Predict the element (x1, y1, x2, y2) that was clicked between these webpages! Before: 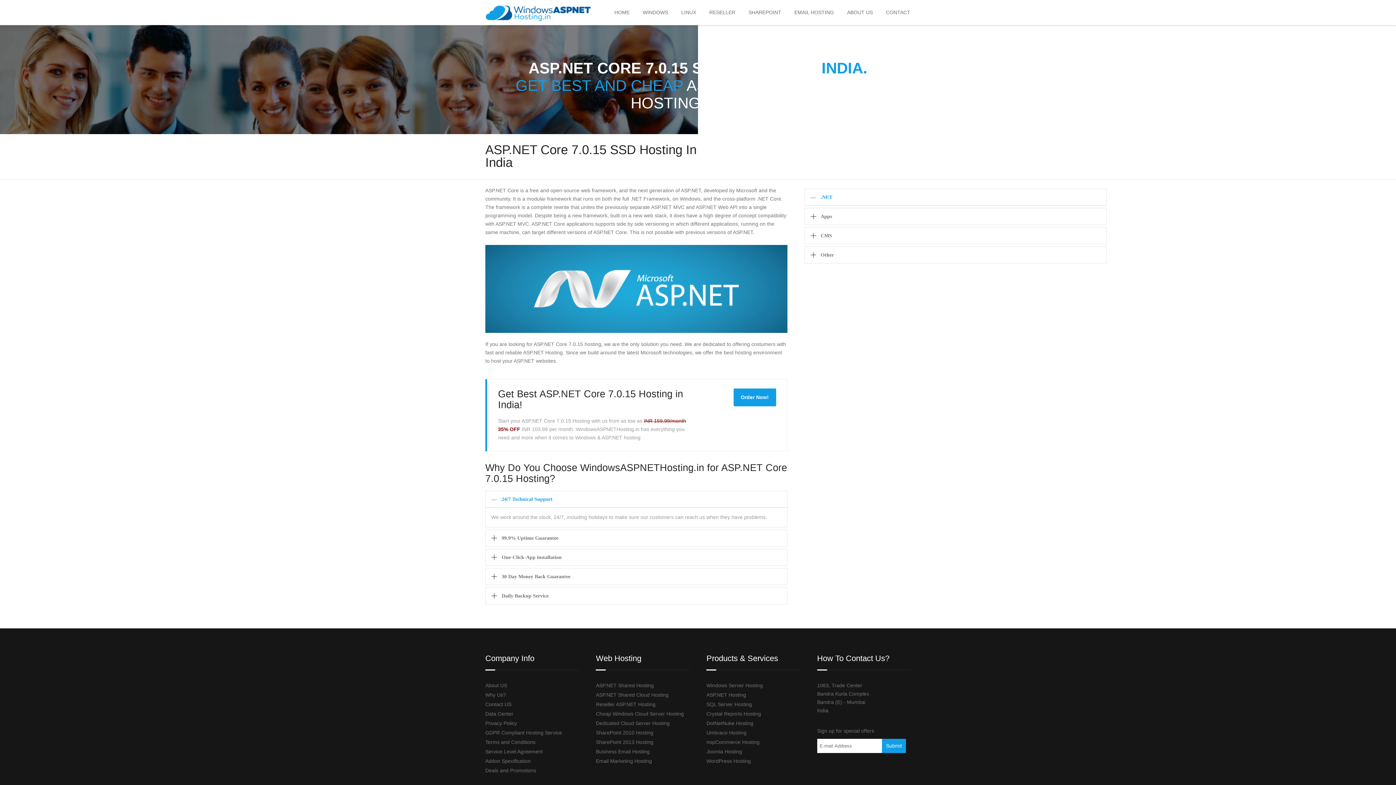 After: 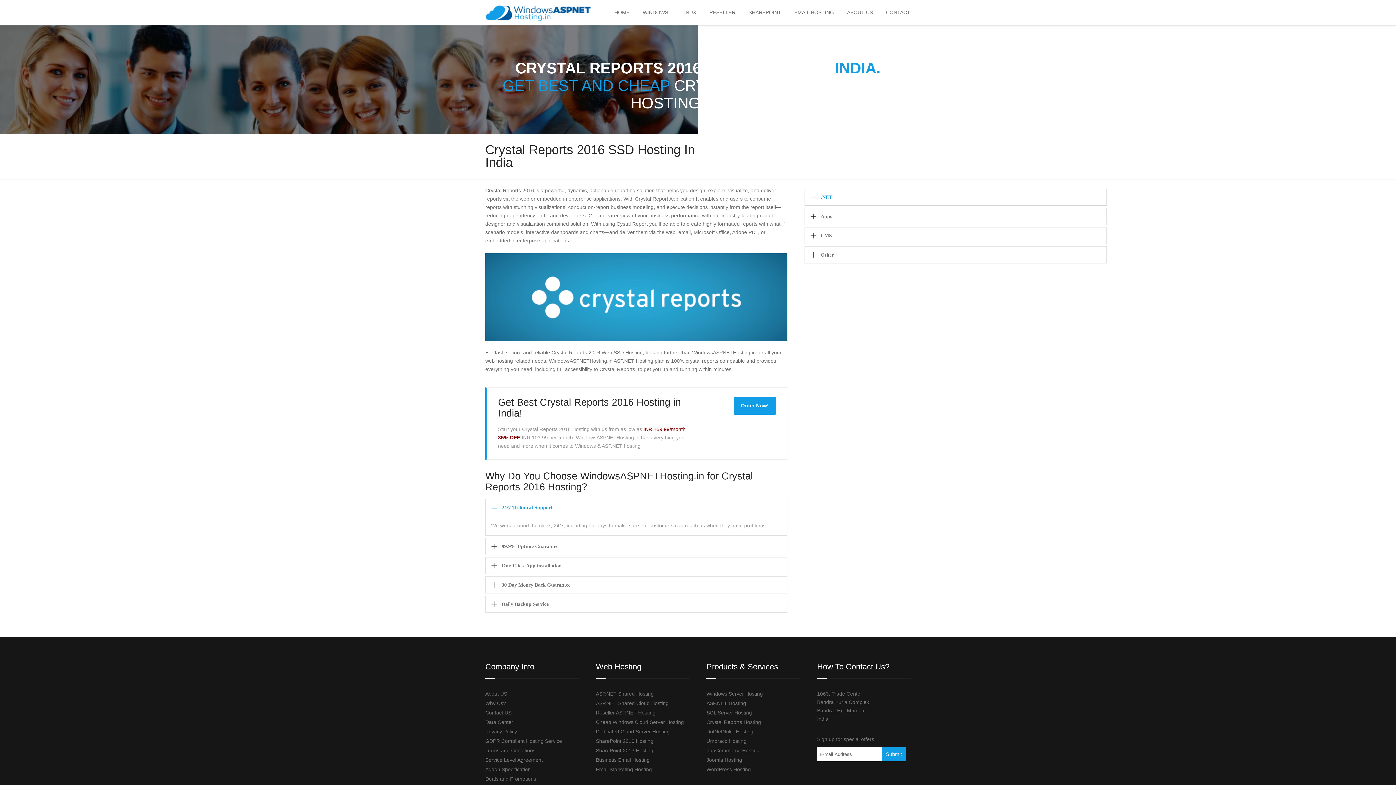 Action: bbox: (706, 710, 761, 719) label: Crystal Reports Hosting